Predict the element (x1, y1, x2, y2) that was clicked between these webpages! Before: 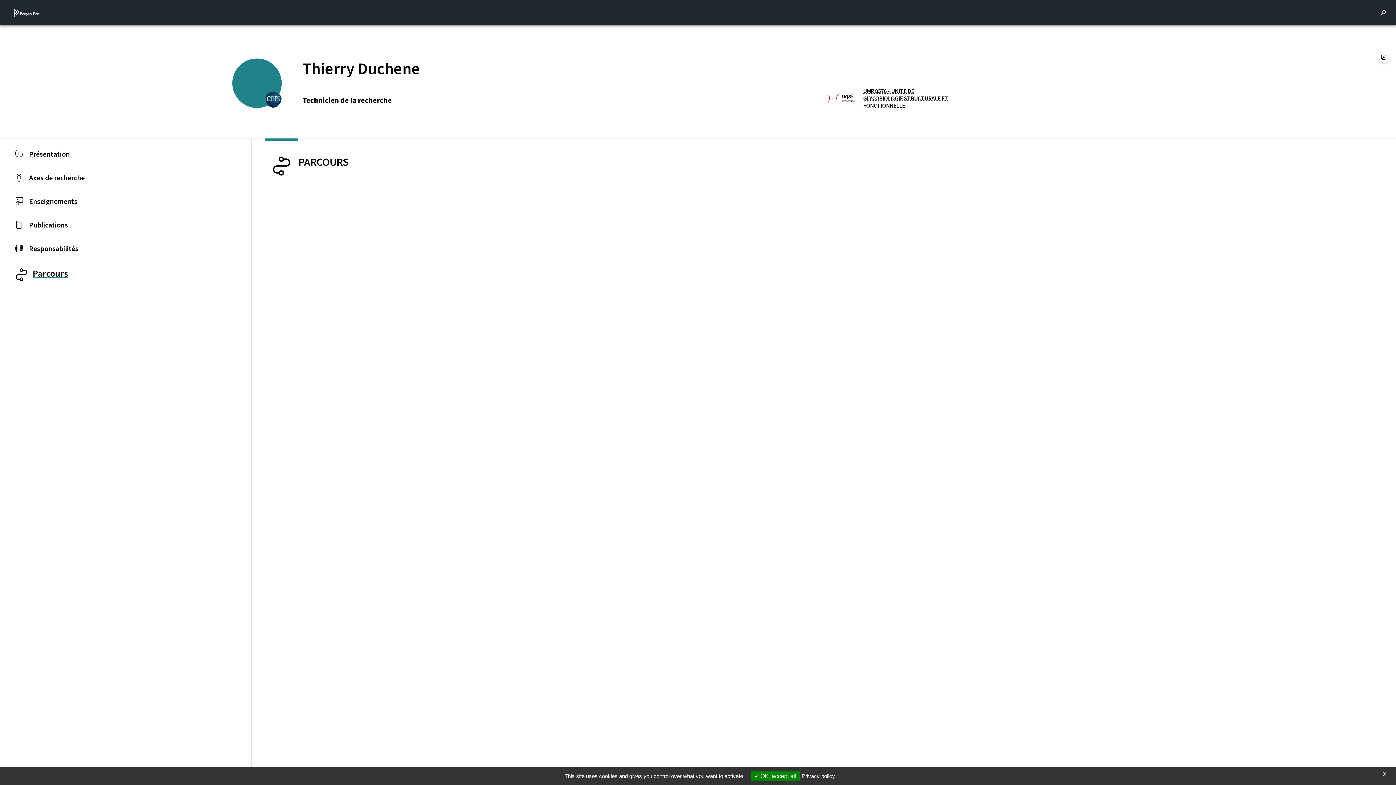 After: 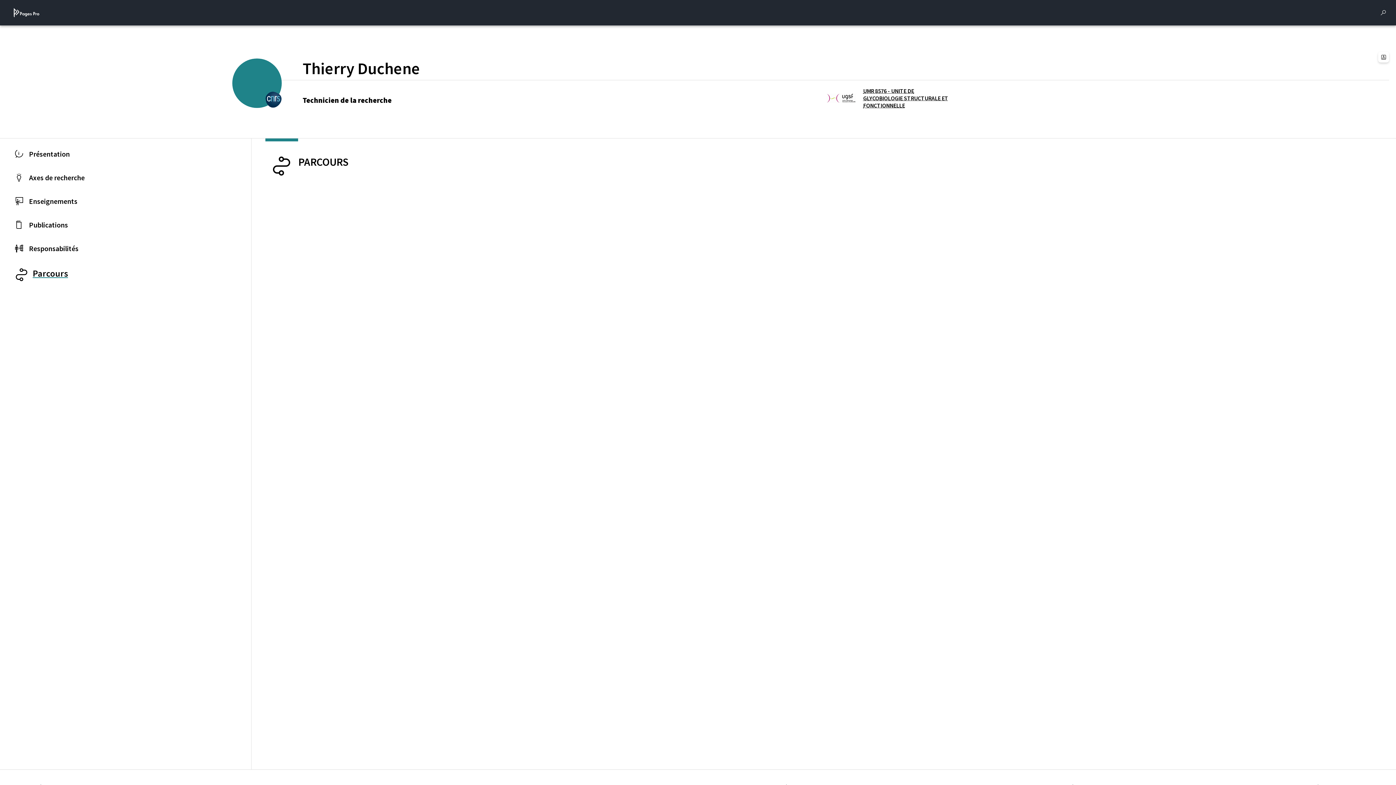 Action: bbox: (750, 771, 800, 781) label:  OK, accept all